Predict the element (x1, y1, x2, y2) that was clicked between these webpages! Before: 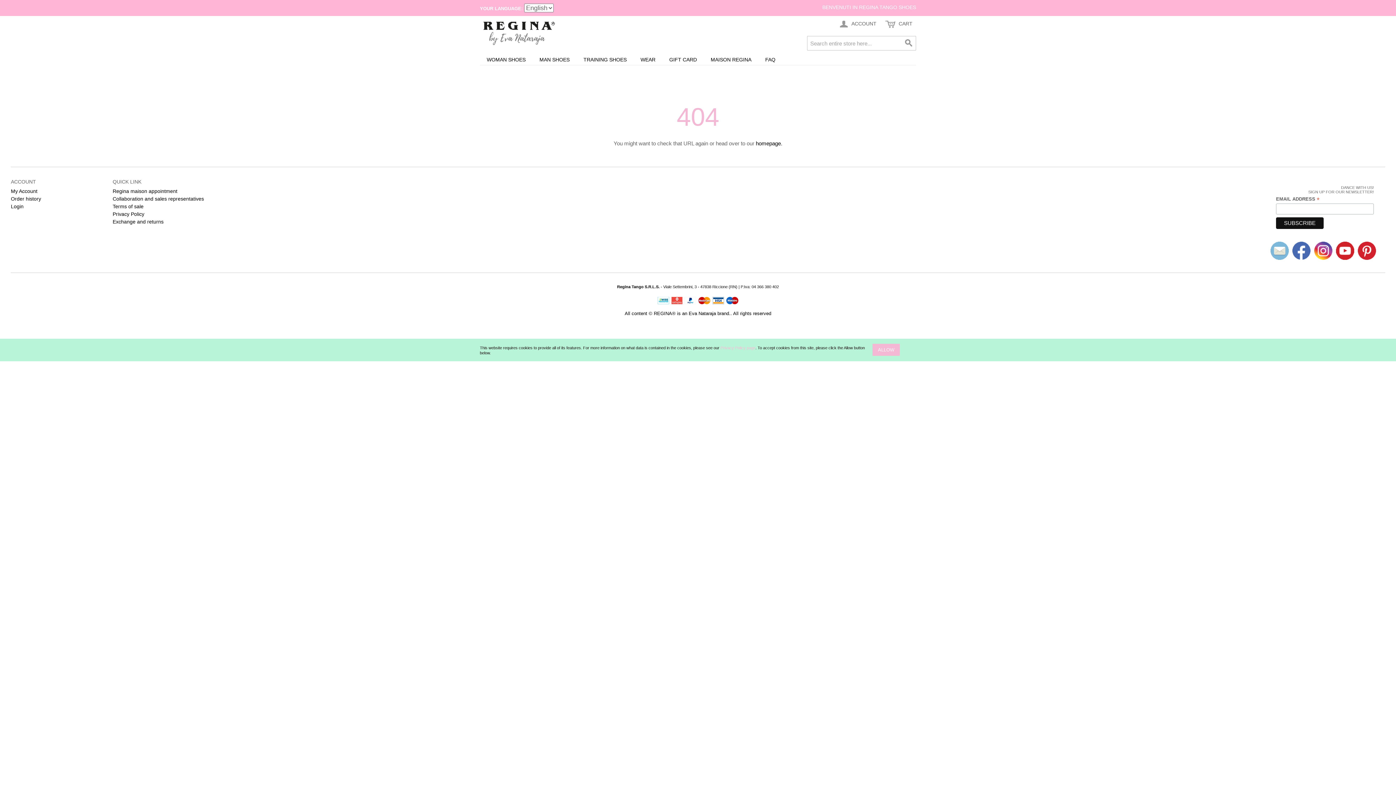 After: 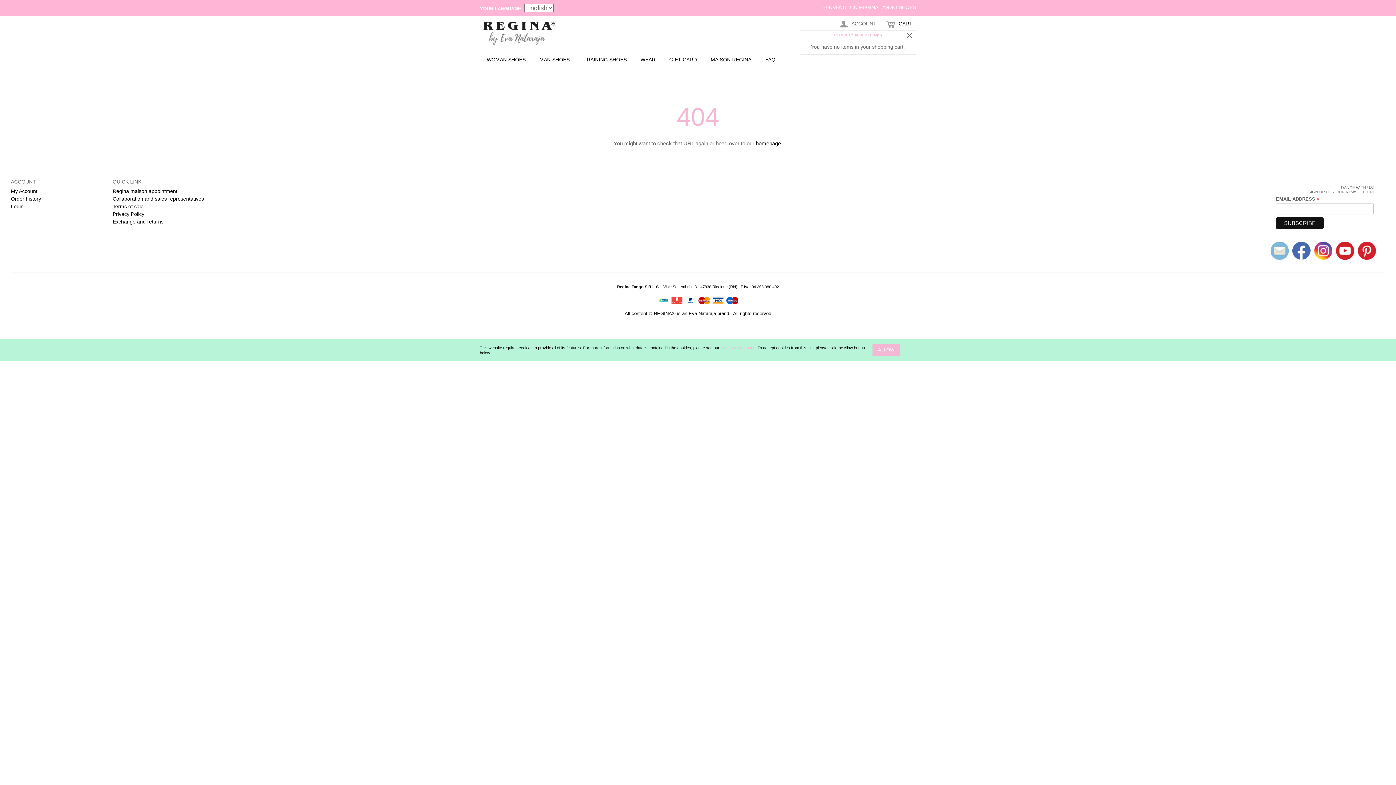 Action: bbox: (881, 16, 916, 32) label:  CART